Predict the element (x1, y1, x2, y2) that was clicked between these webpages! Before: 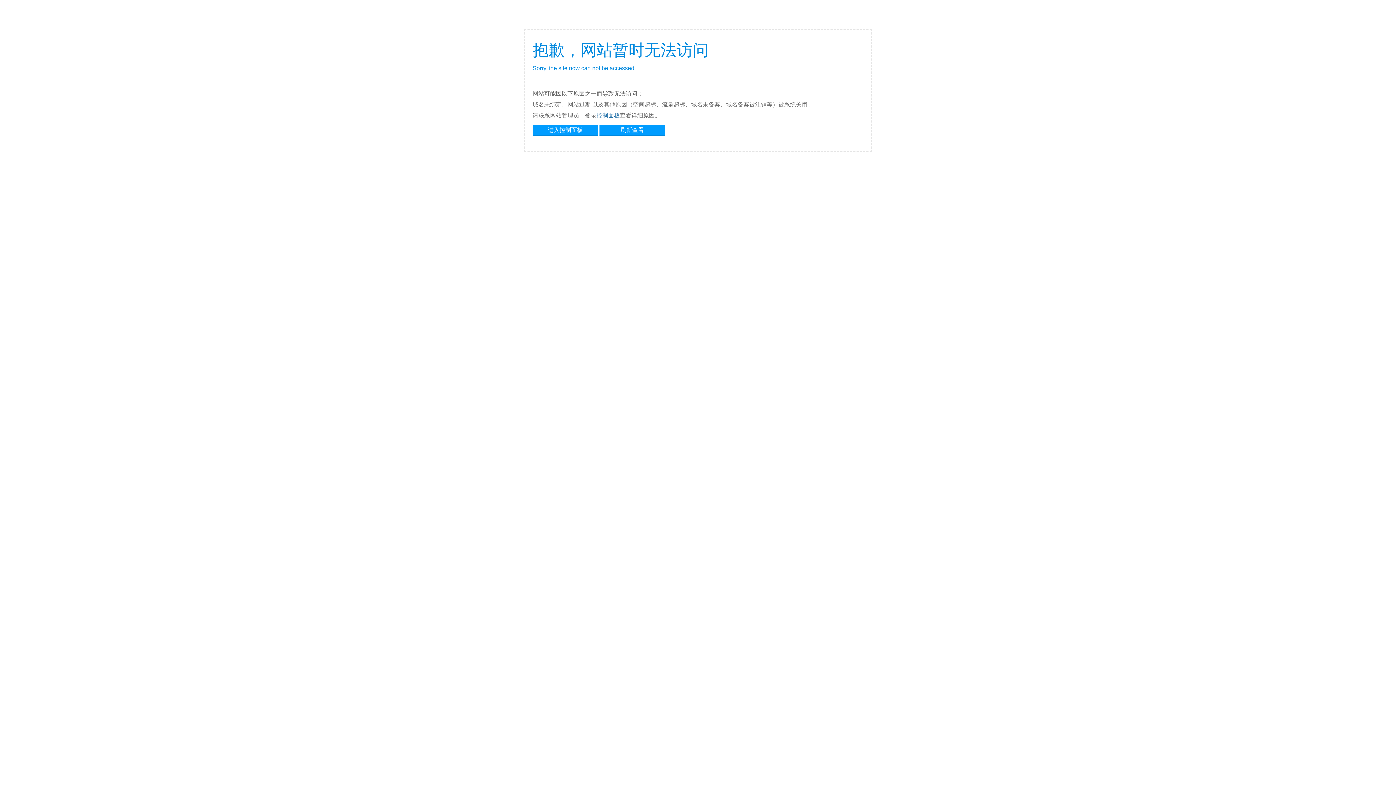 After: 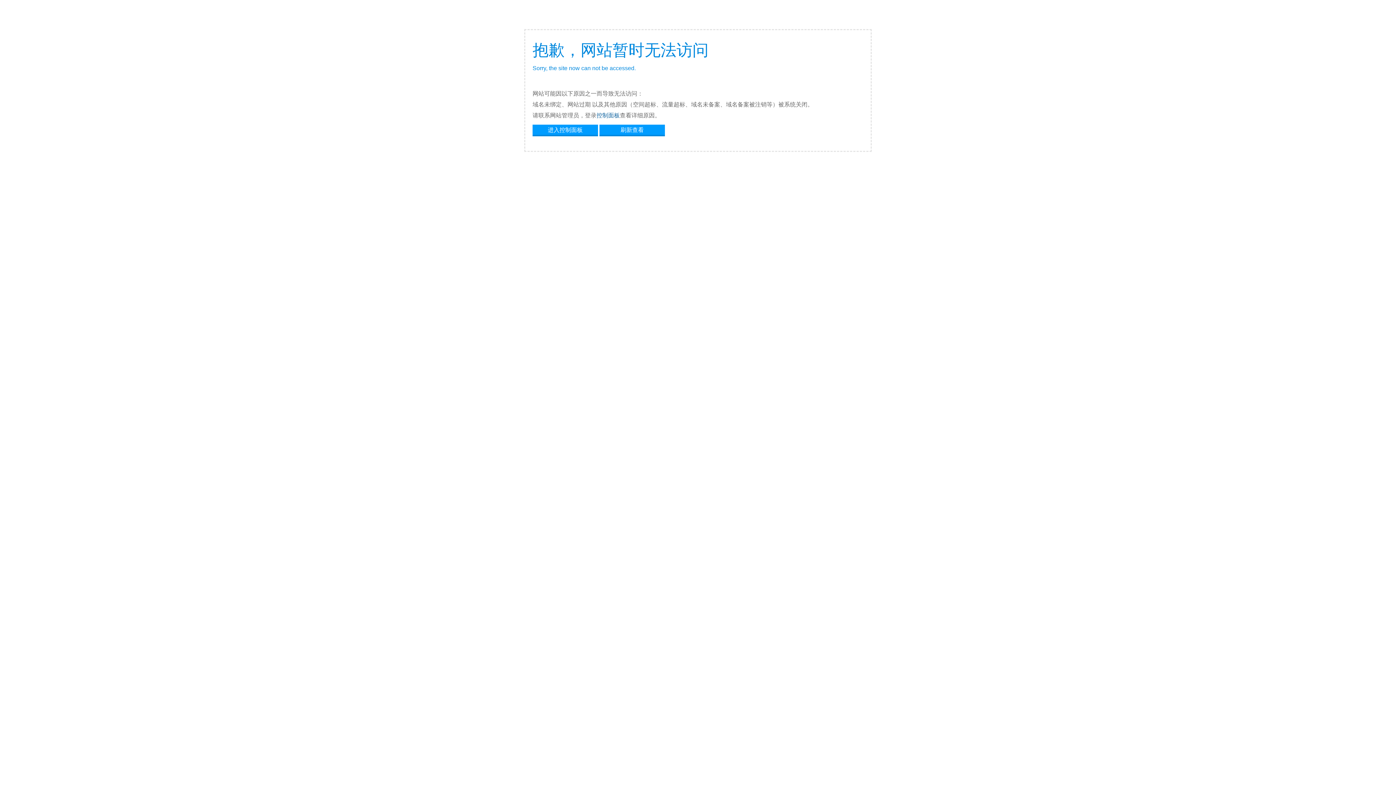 Action: bbox: (599, 124, 665, 134) label: 刷新查看